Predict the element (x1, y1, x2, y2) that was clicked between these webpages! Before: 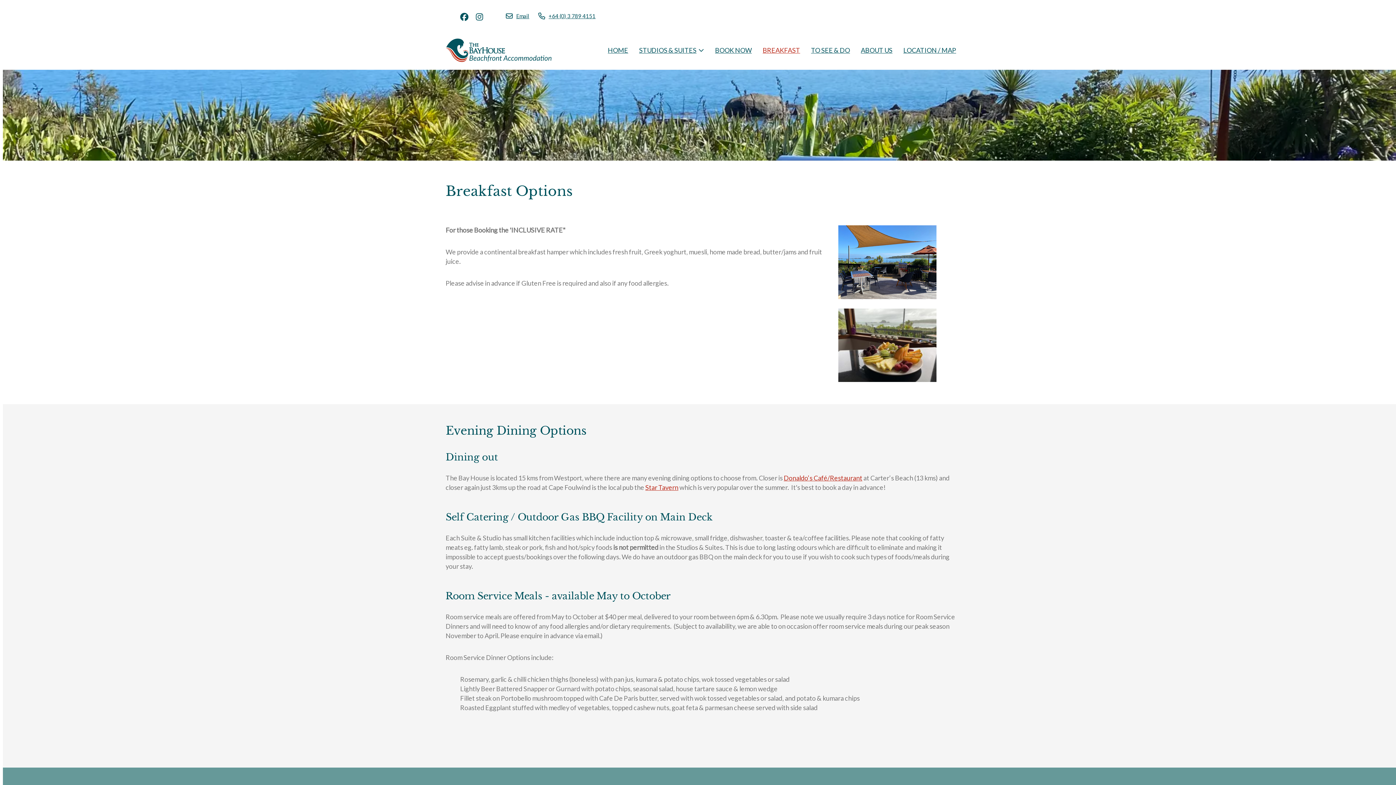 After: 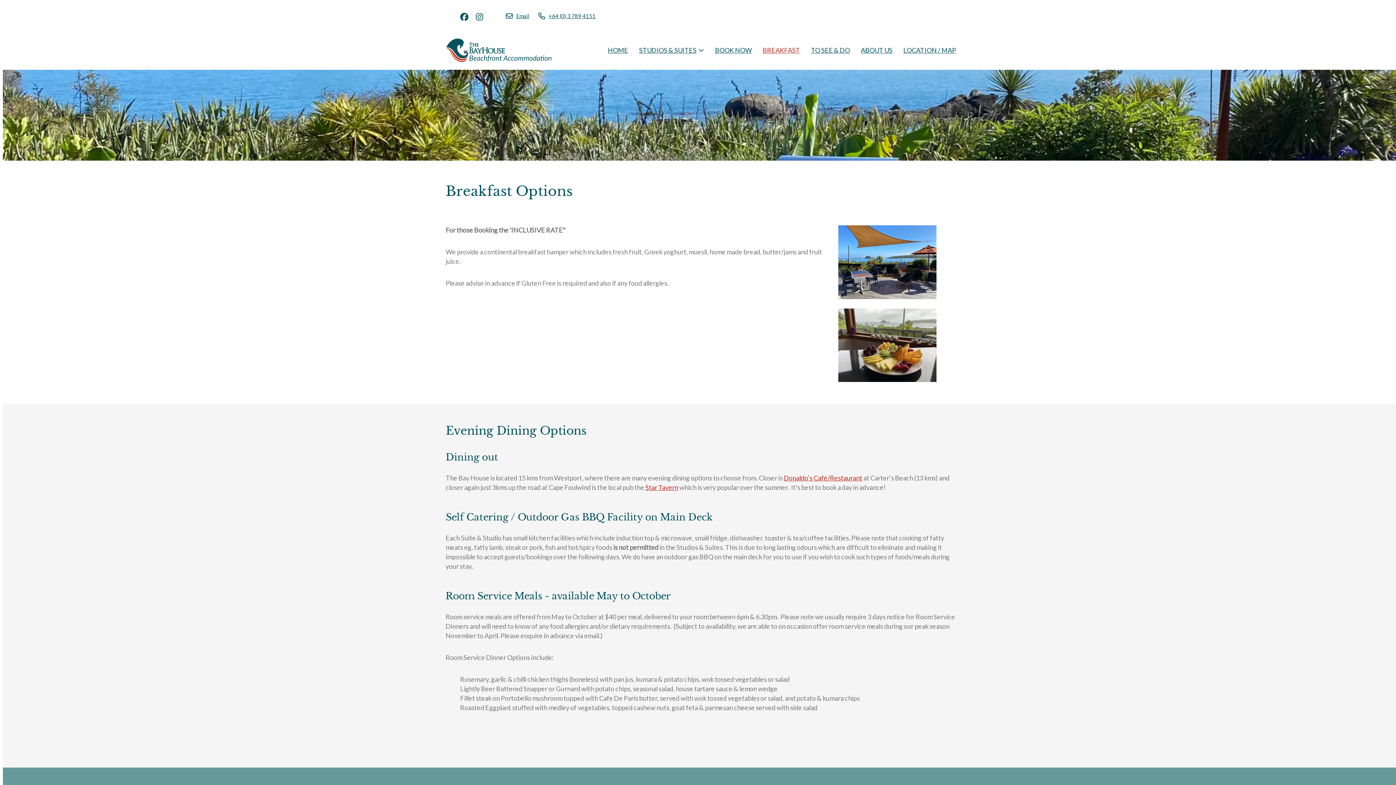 Action: label: BREAKFAST bbox: (757, 41, 805, 58)